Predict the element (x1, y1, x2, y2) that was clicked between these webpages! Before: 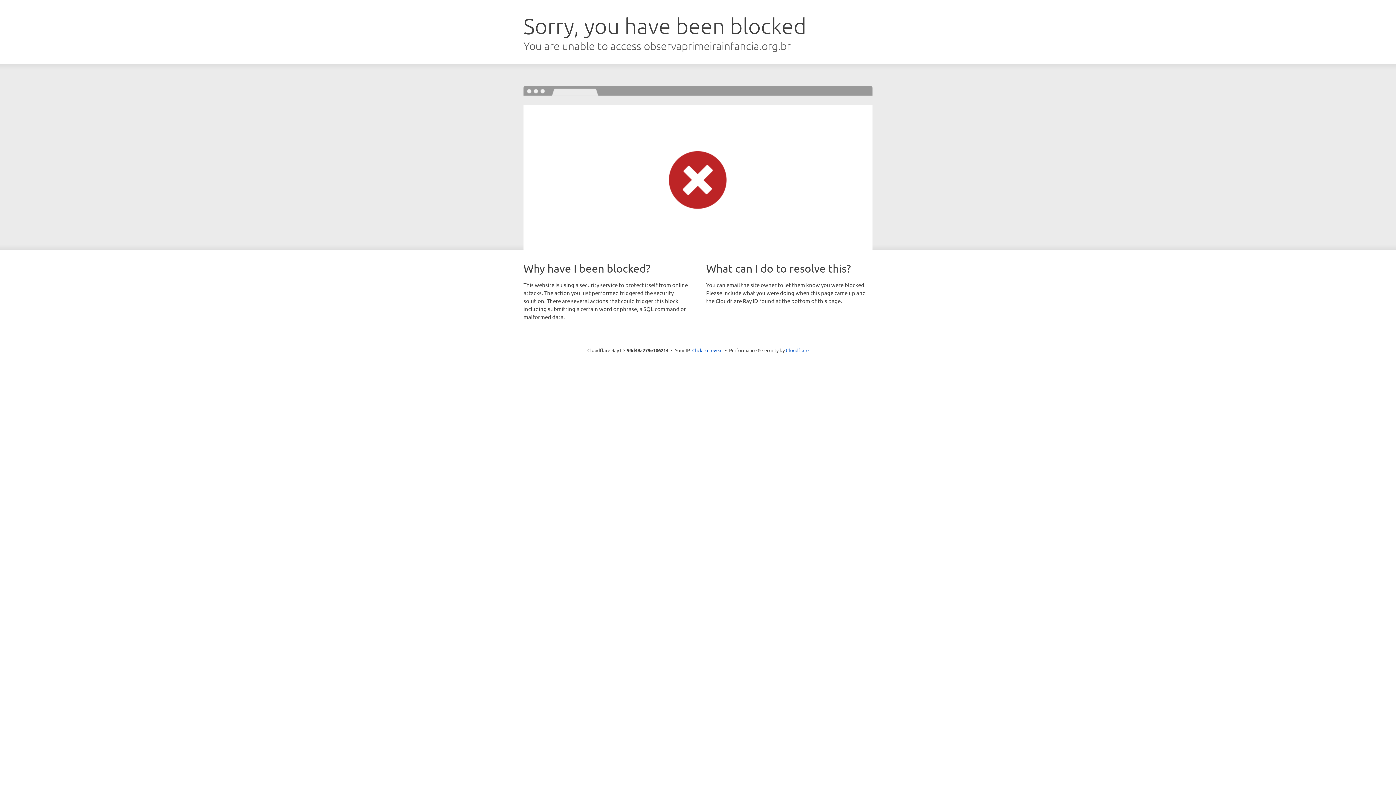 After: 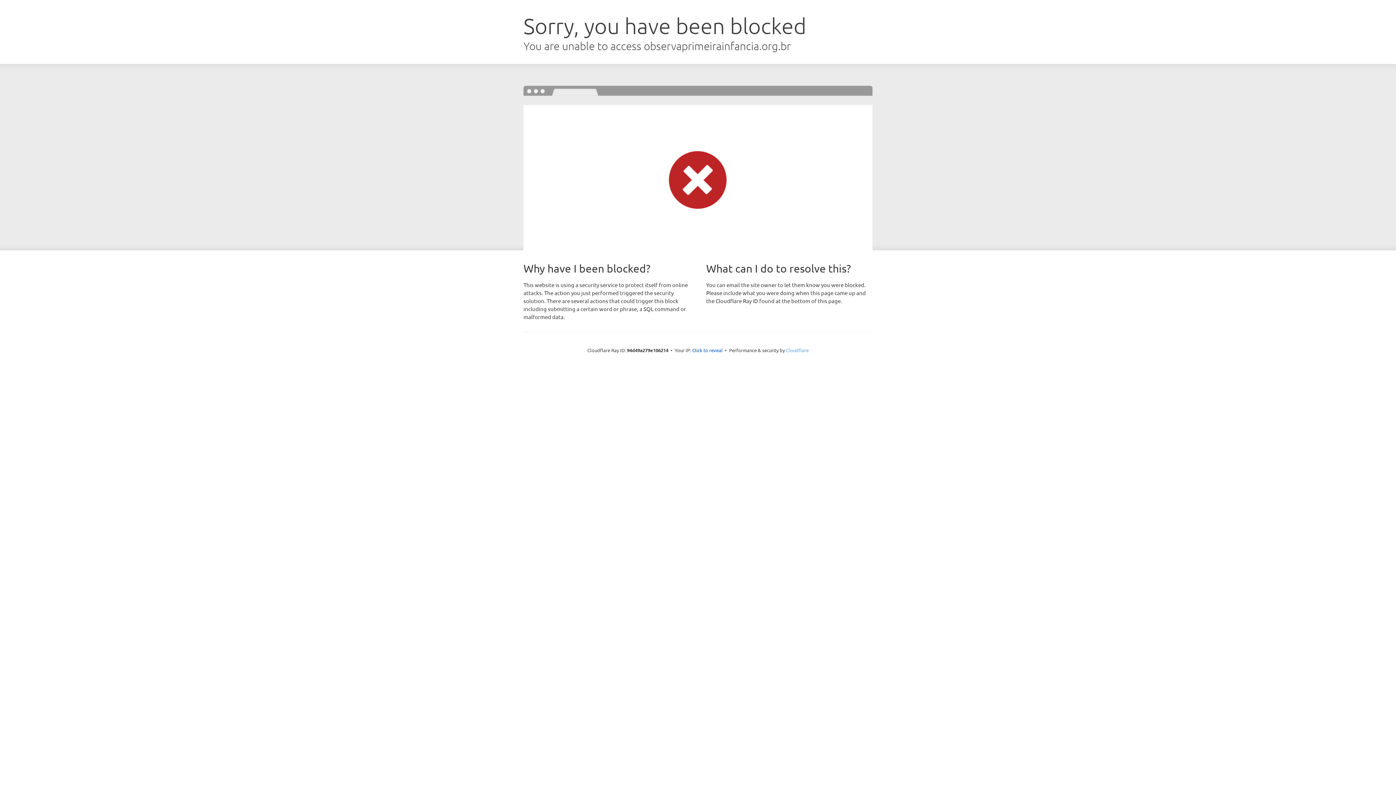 Action: label: Cloudflare bbox: (786, 347, 808, 353)